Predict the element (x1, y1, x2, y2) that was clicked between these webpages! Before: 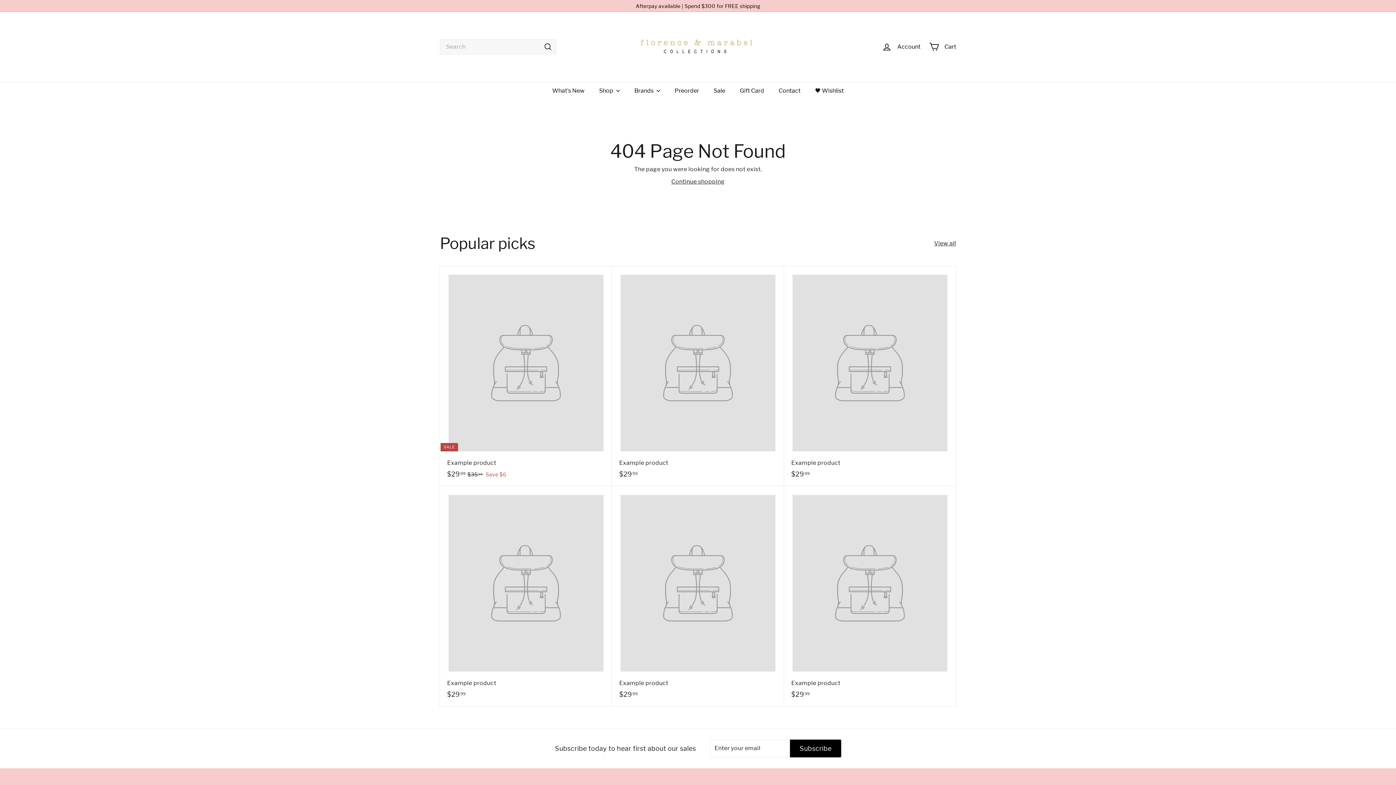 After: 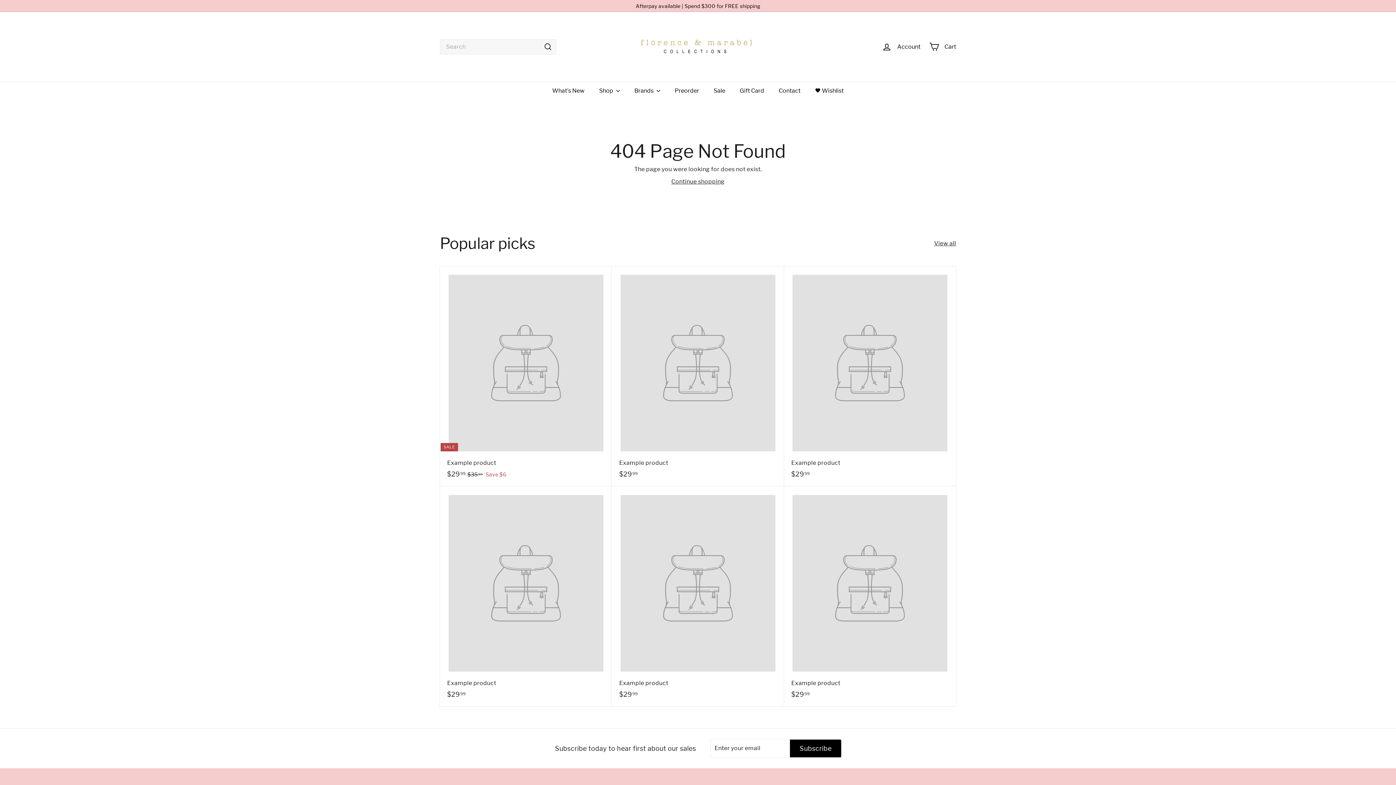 Action: label: Example product
$2999
$29.99 bbox: (784, 266, 956, 486)